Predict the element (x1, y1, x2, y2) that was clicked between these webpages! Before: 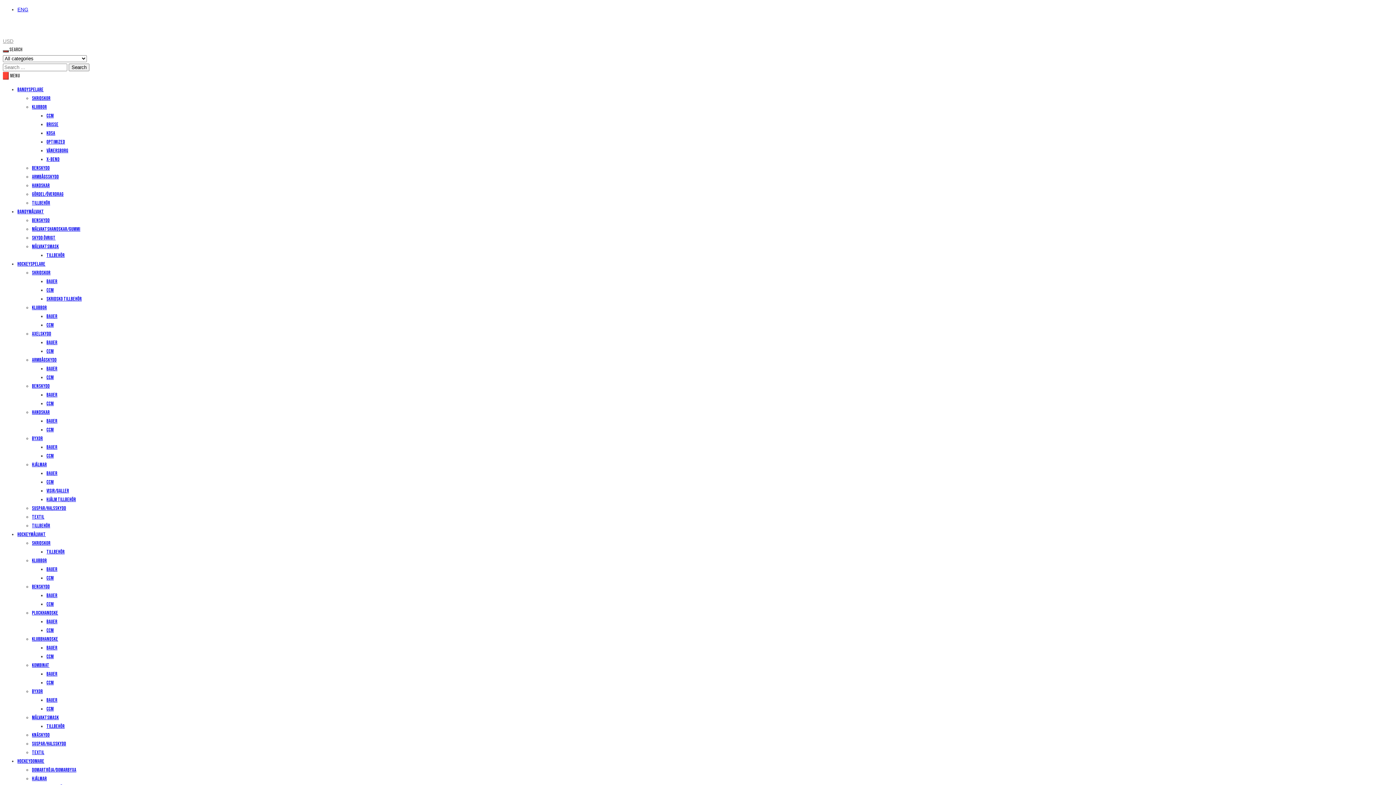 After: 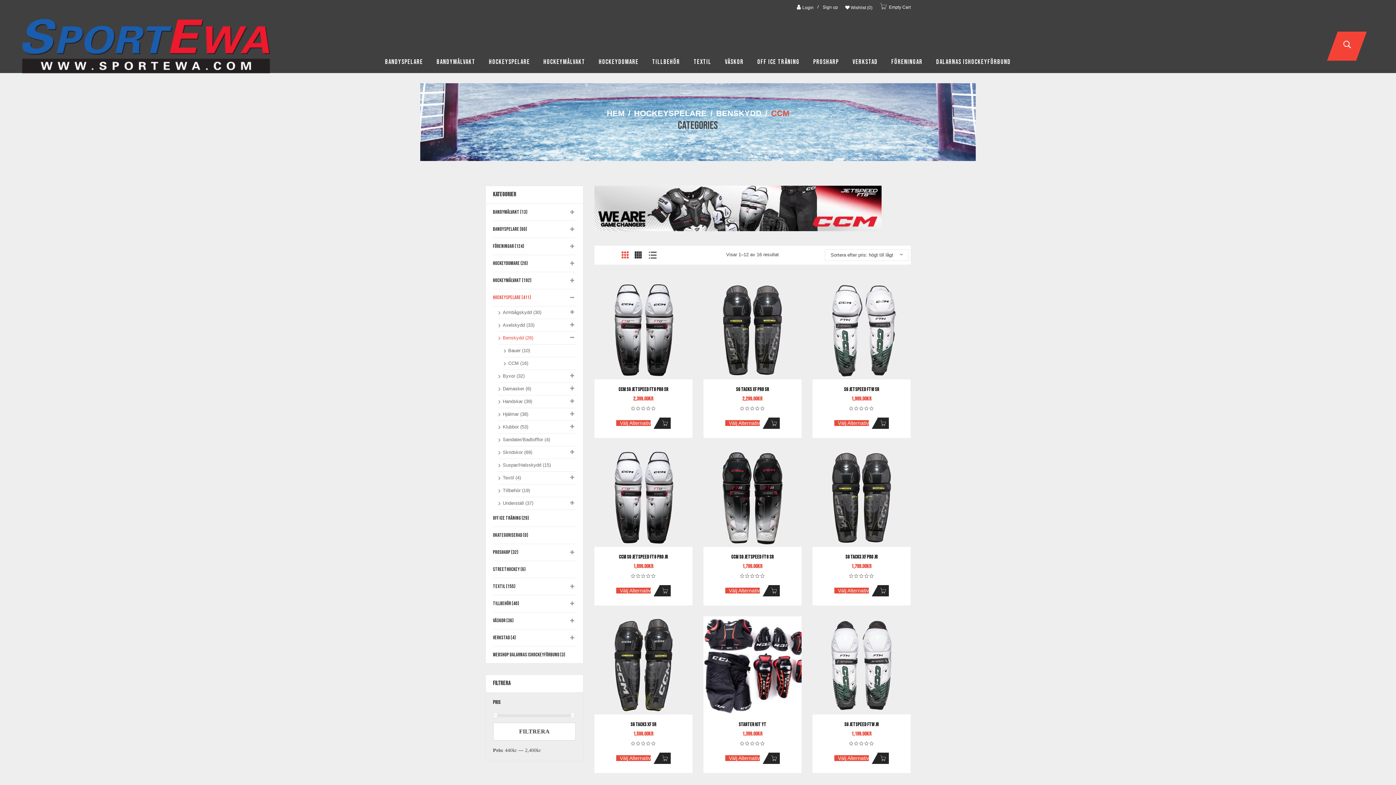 Action: bbox: (46, 400, 53, 406) label: CCM